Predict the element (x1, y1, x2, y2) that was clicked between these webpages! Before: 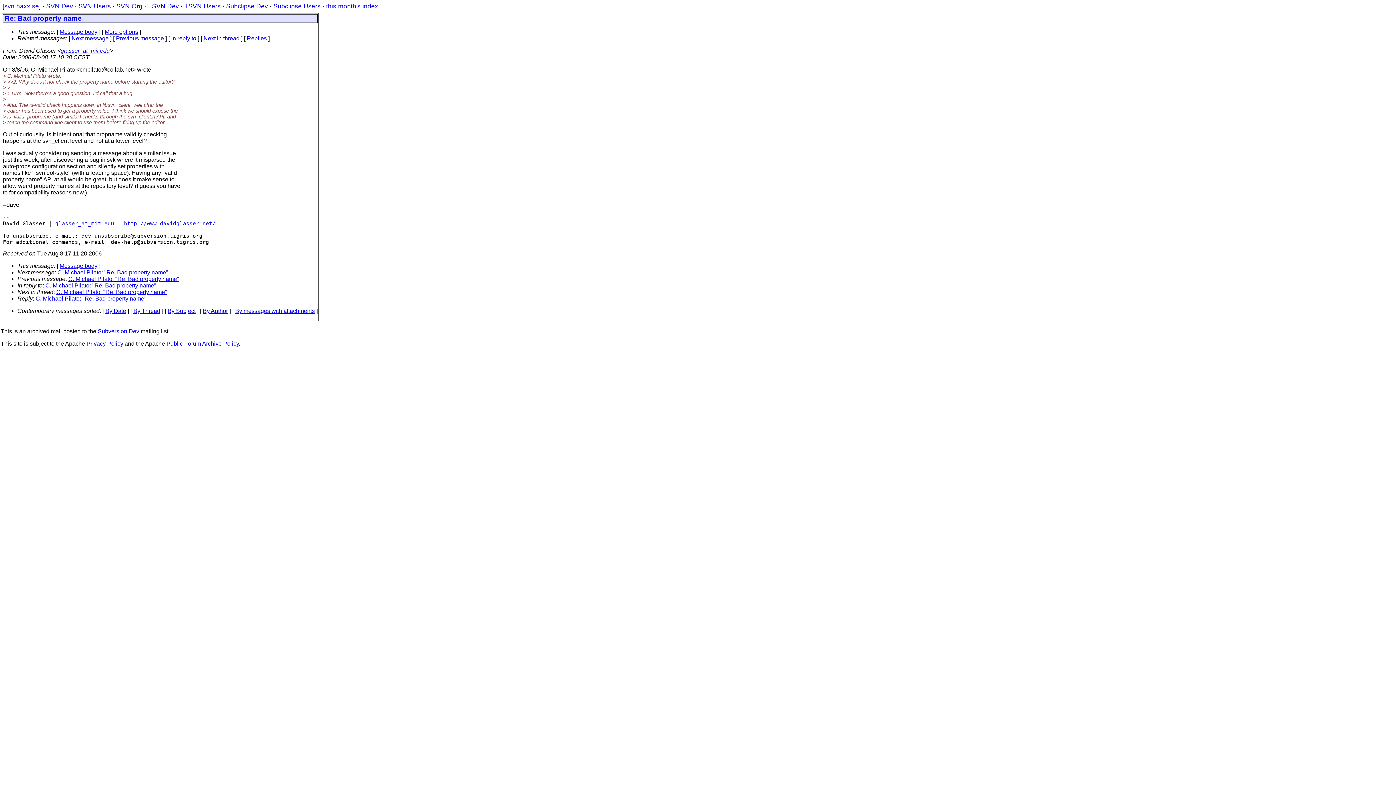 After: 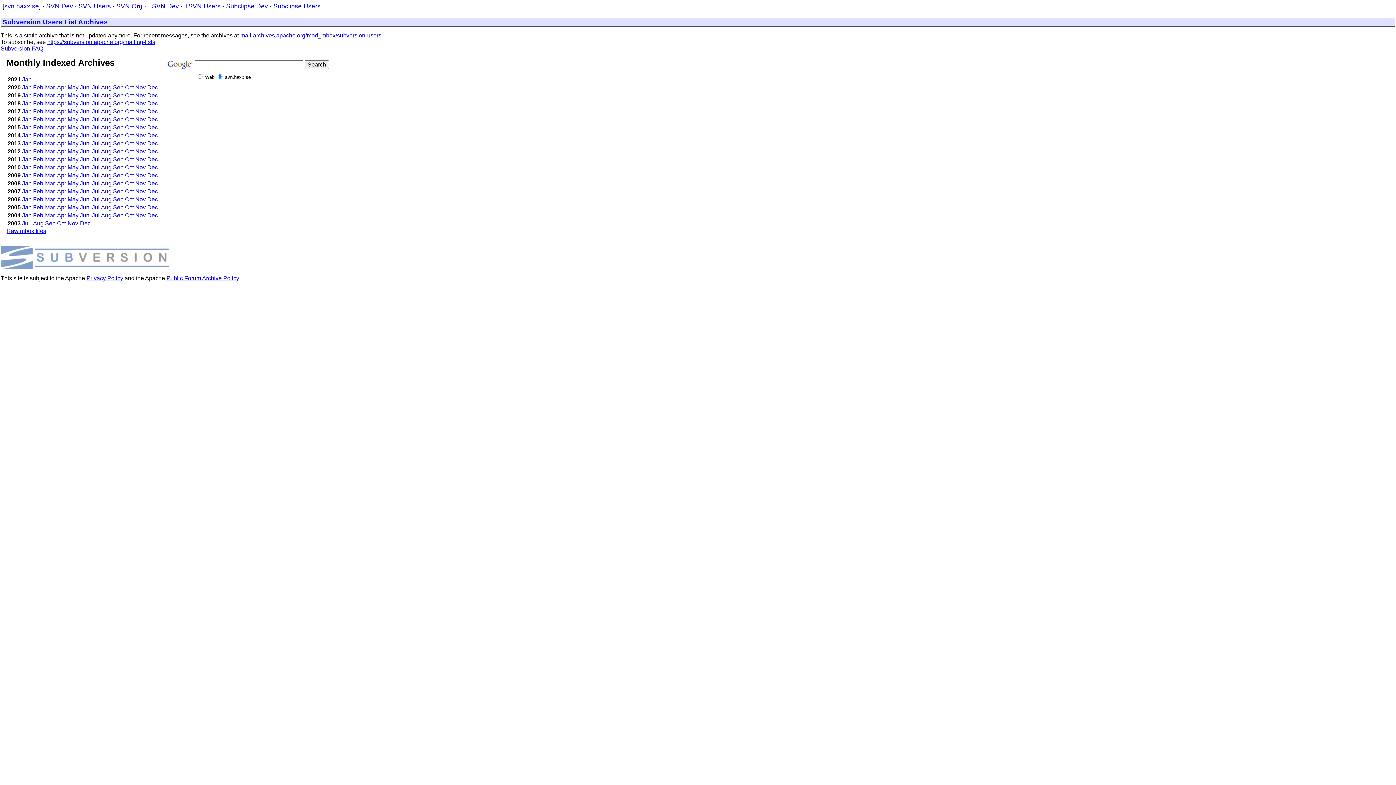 Action: label: SVN Users bbox: (78, 2, 110, 9)